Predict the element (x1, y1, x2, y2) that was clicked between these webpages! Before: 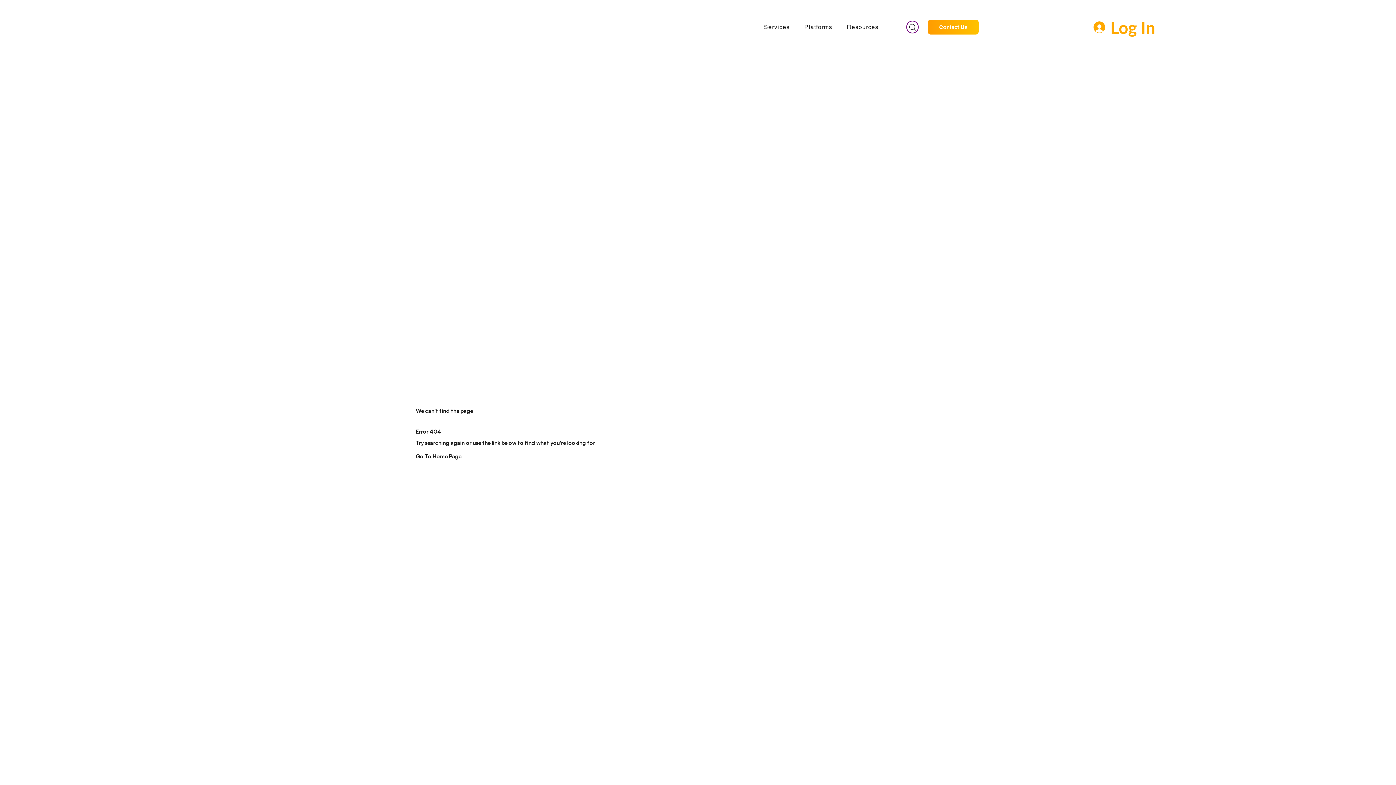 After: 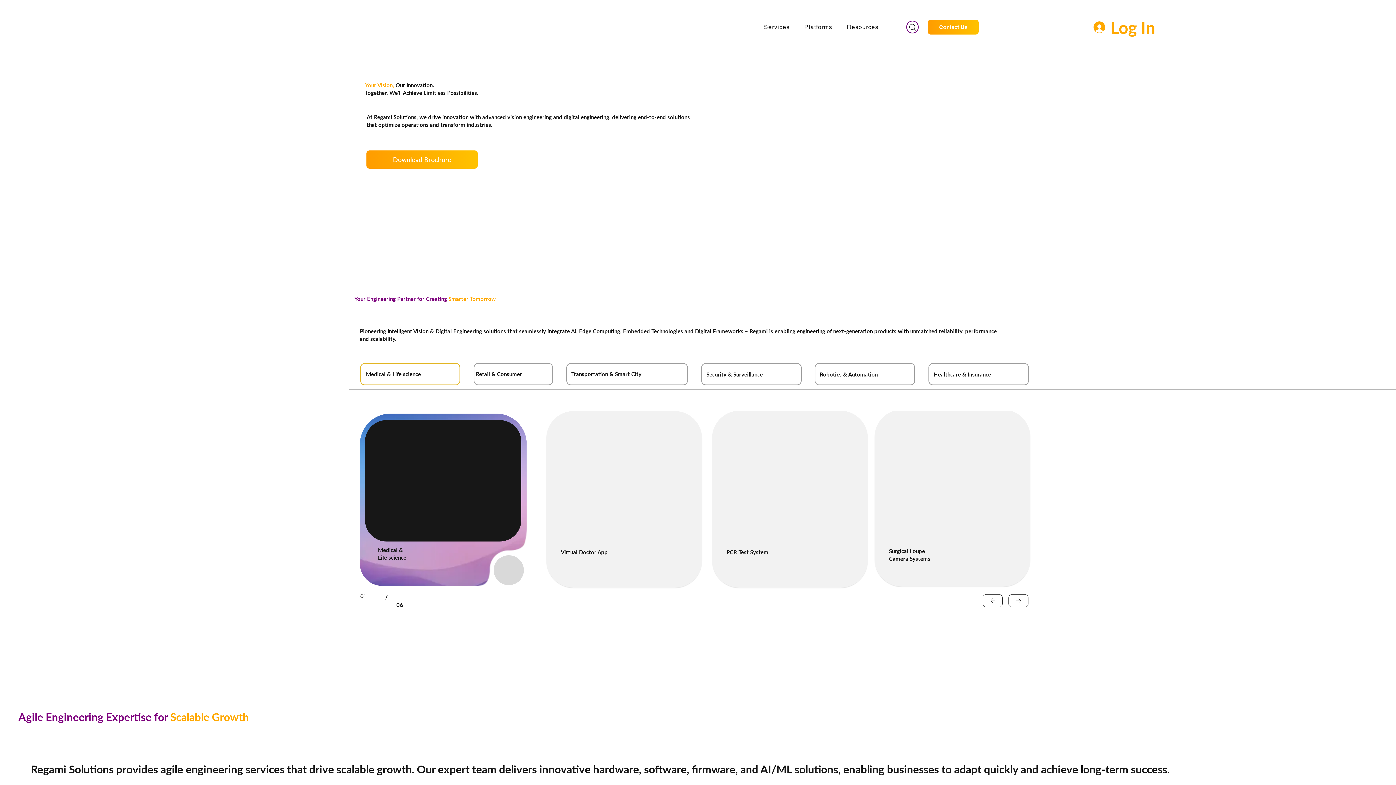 Action: bbox: (415, 453, 461, 460) label: Go To Home Page